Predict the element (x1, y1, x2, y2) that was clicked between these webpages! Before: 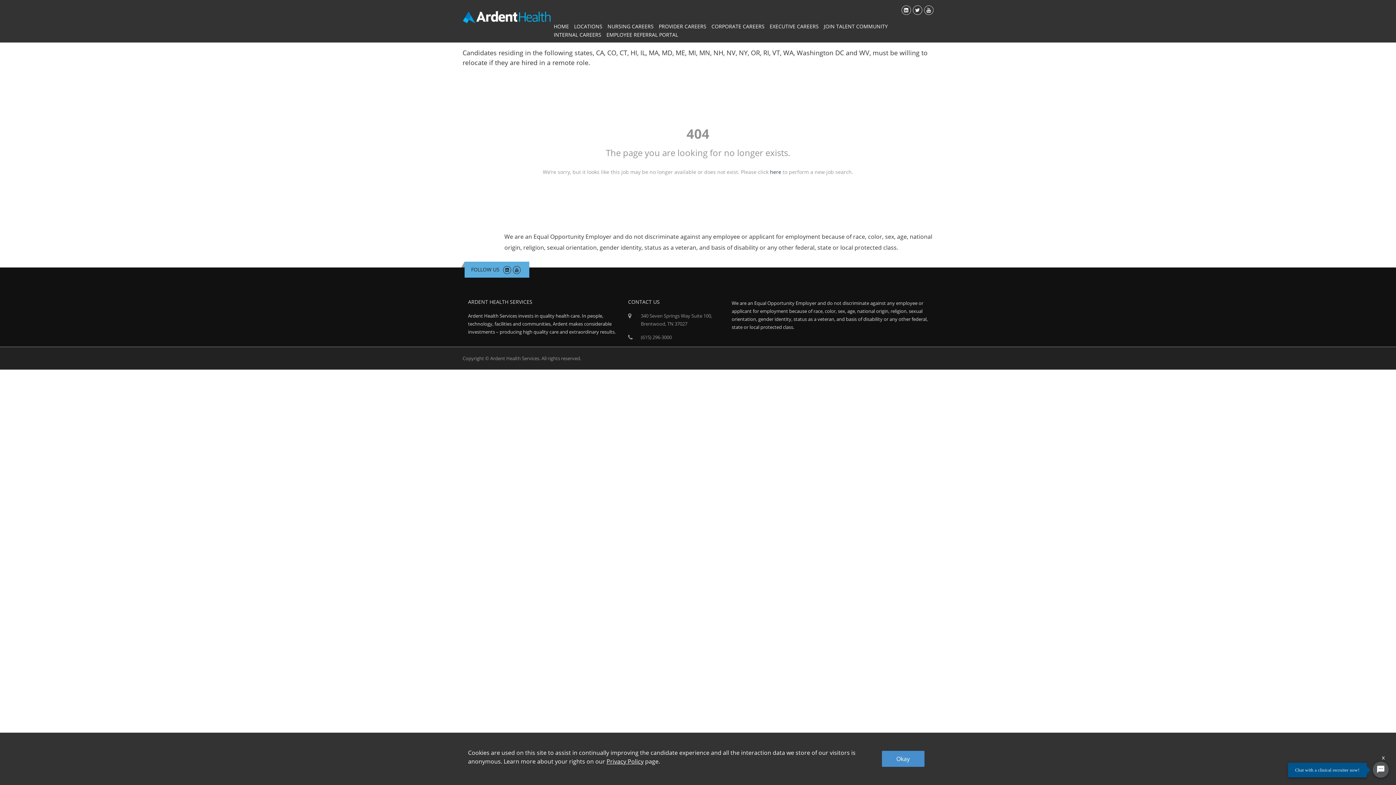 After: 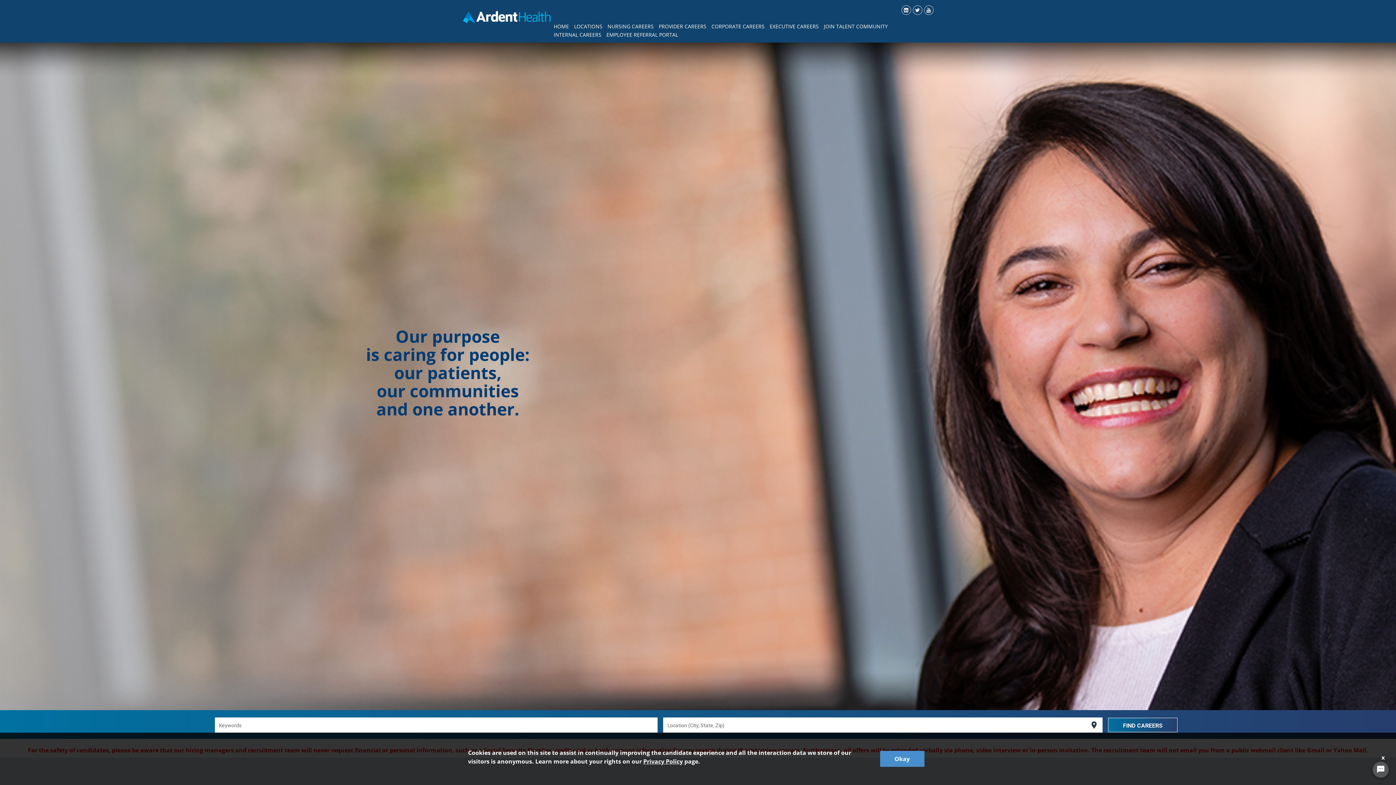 Action: bbox: (462, 9, 551, 25)